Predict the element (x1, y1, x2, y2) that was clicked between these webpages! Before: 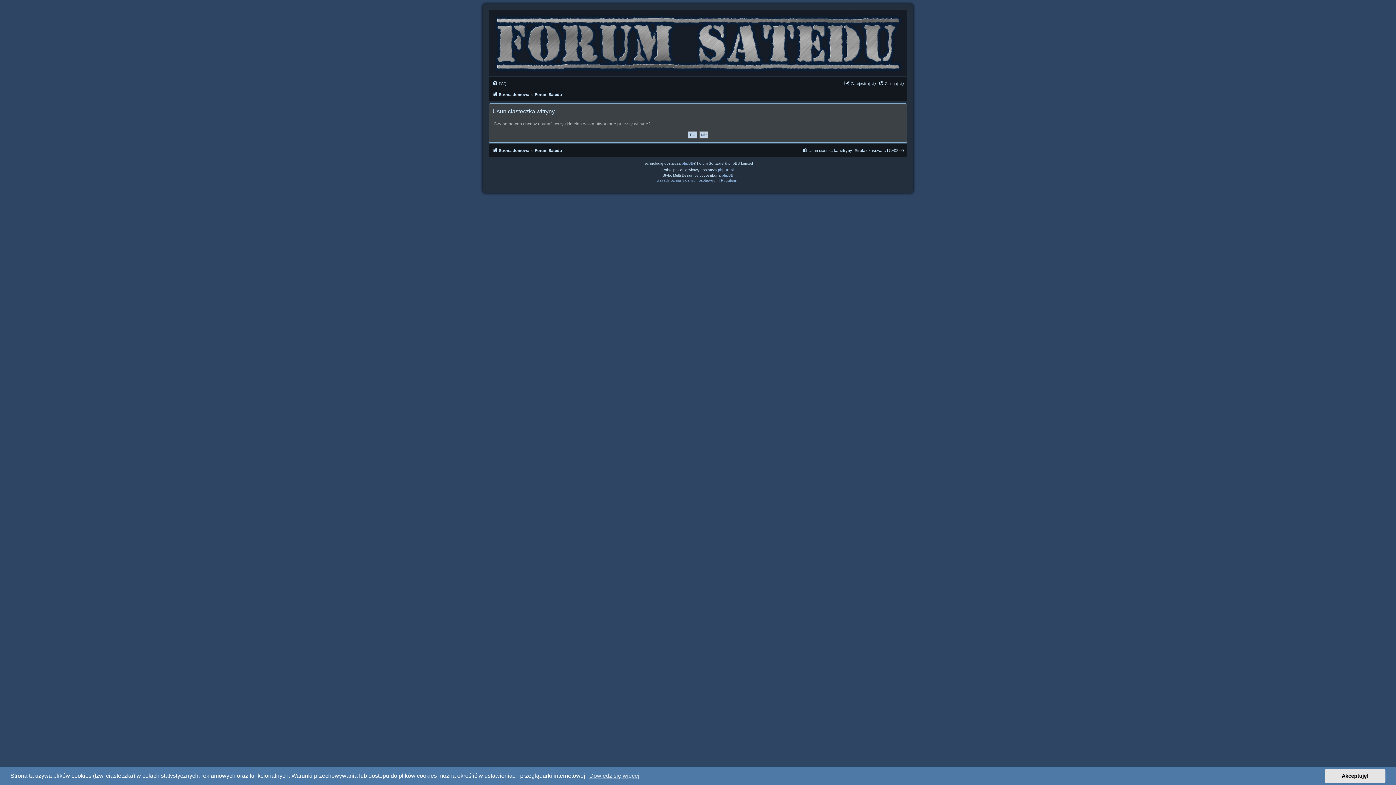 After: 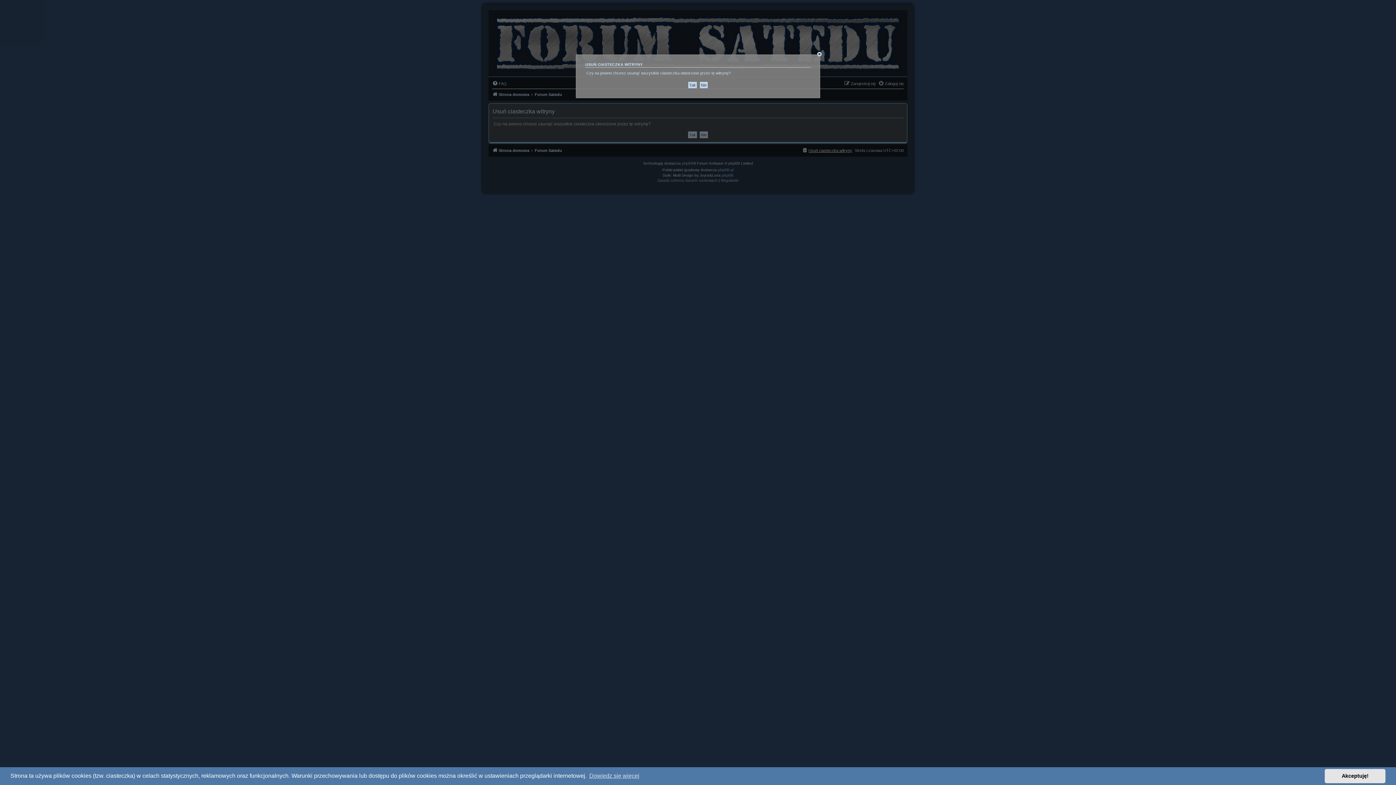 Action: label: Usuń ciasteczka witryny bbox: (802, 146, 852, 154)